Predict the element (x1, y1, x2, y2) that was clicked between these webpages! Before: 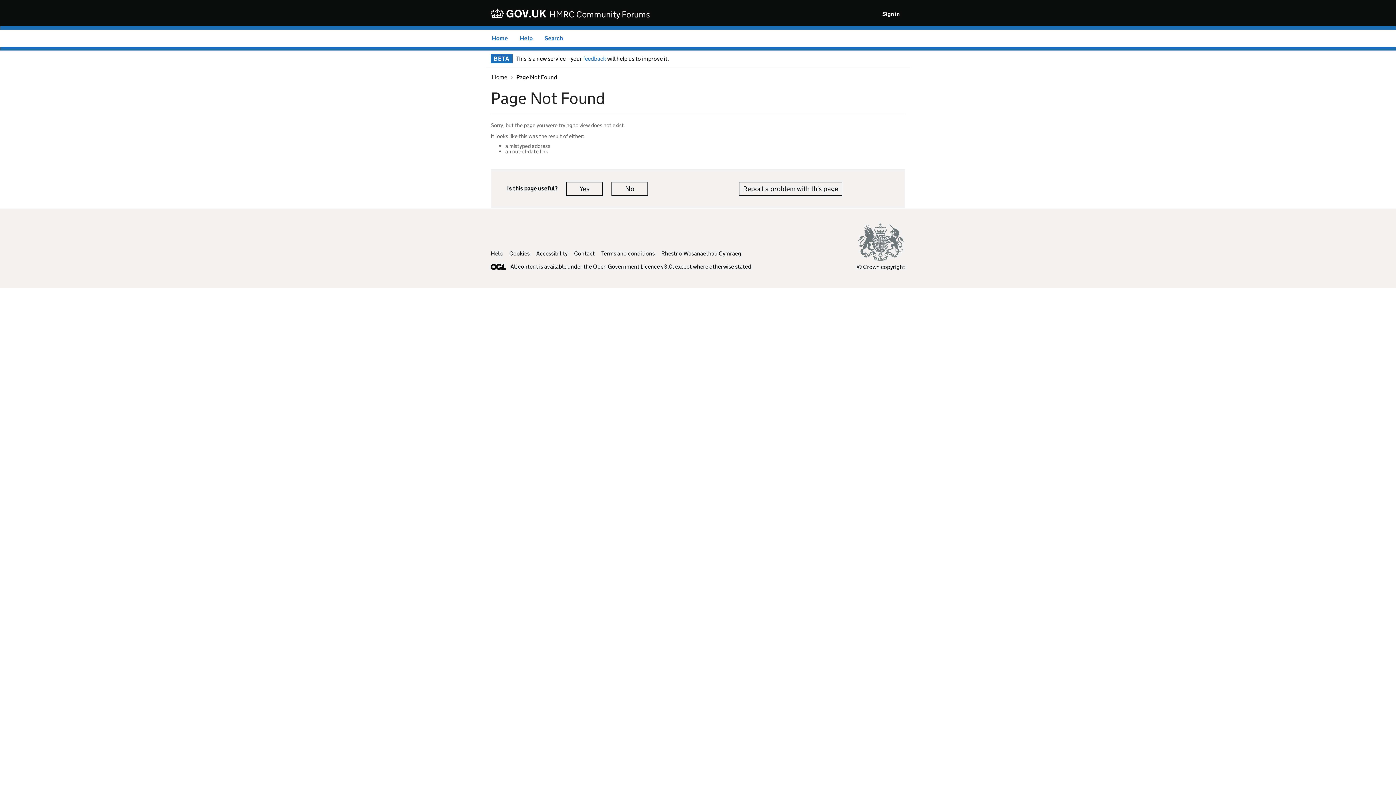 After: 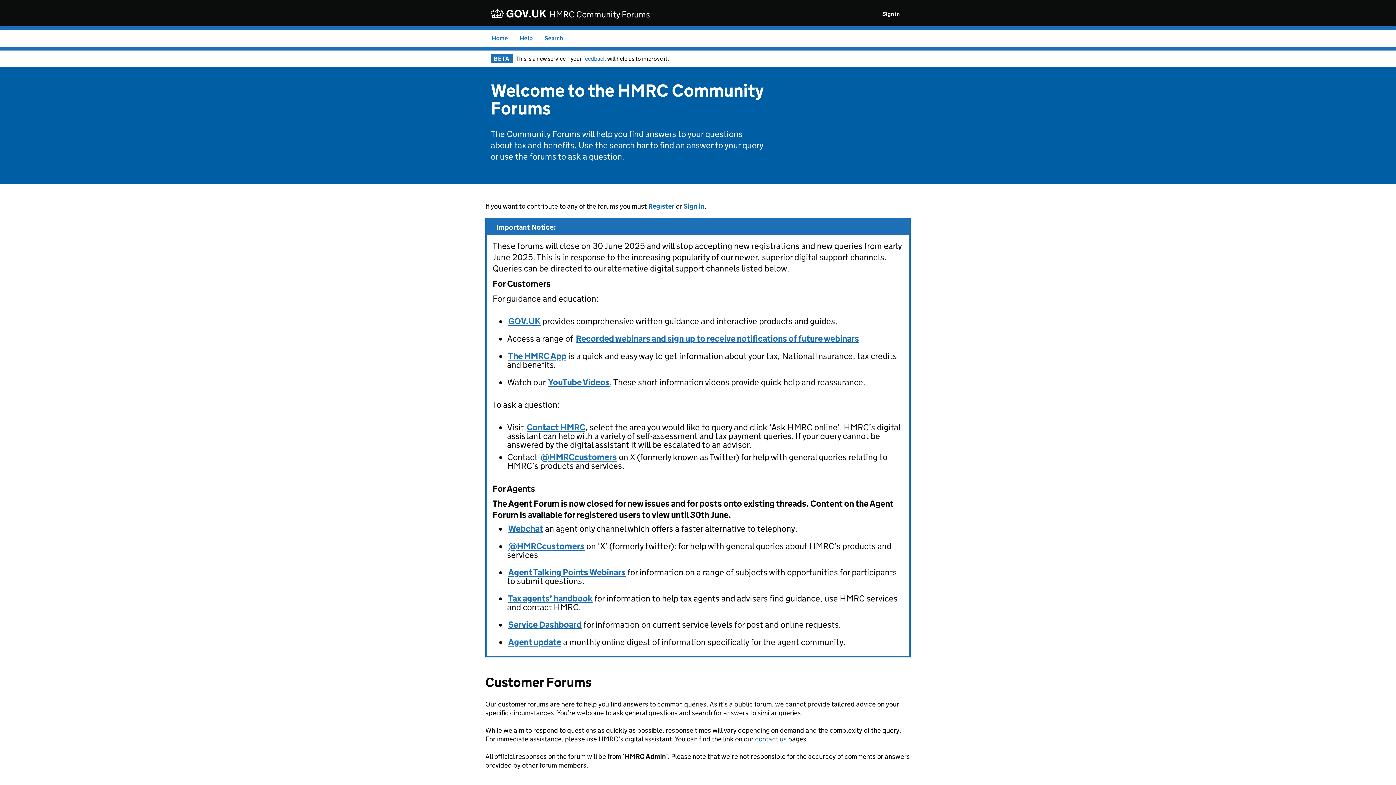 Action: bbox: (549, 10, 650, 18) label: HMRC Community Forums